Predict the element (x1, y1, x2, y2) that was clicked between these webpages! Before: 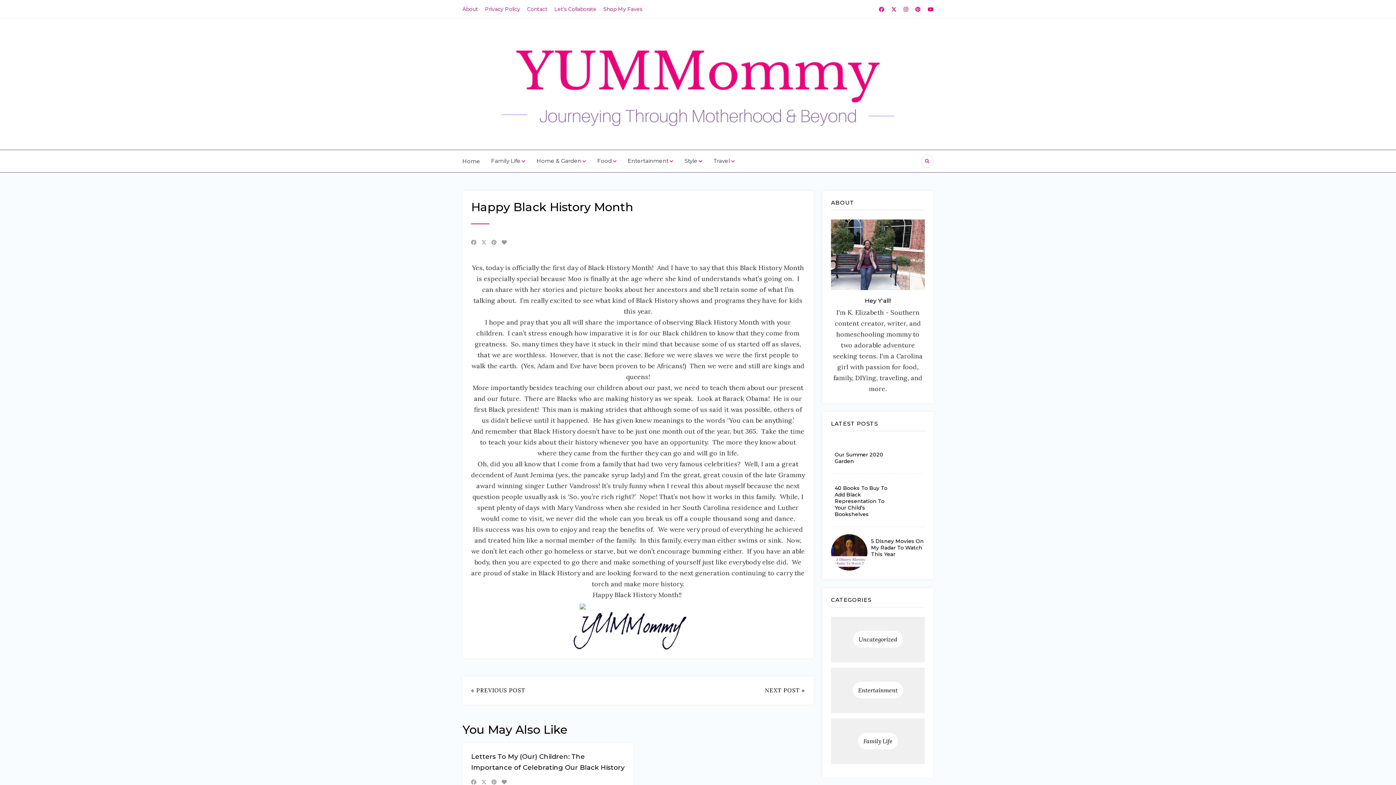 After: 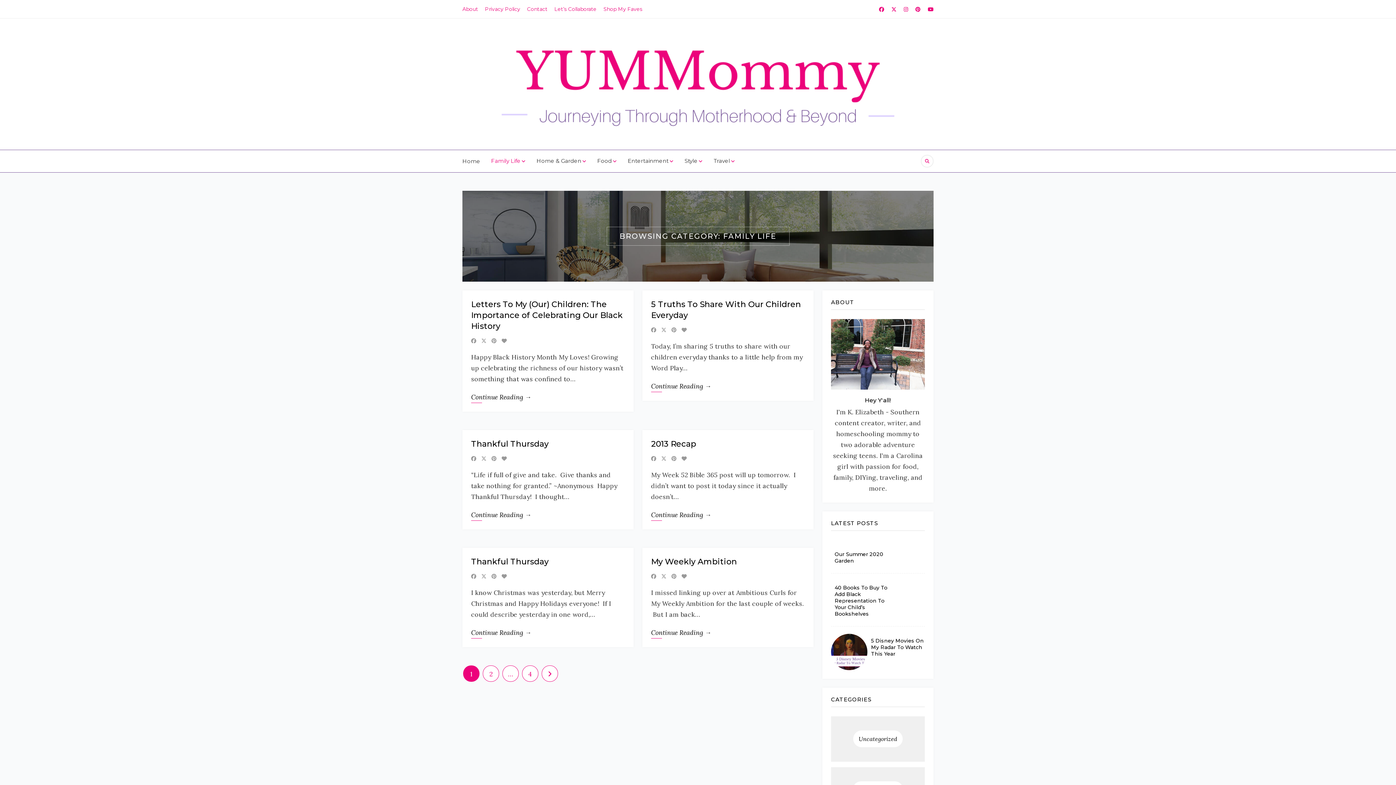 Action: bbox: (858, 733, 898, 749) label: Family Life